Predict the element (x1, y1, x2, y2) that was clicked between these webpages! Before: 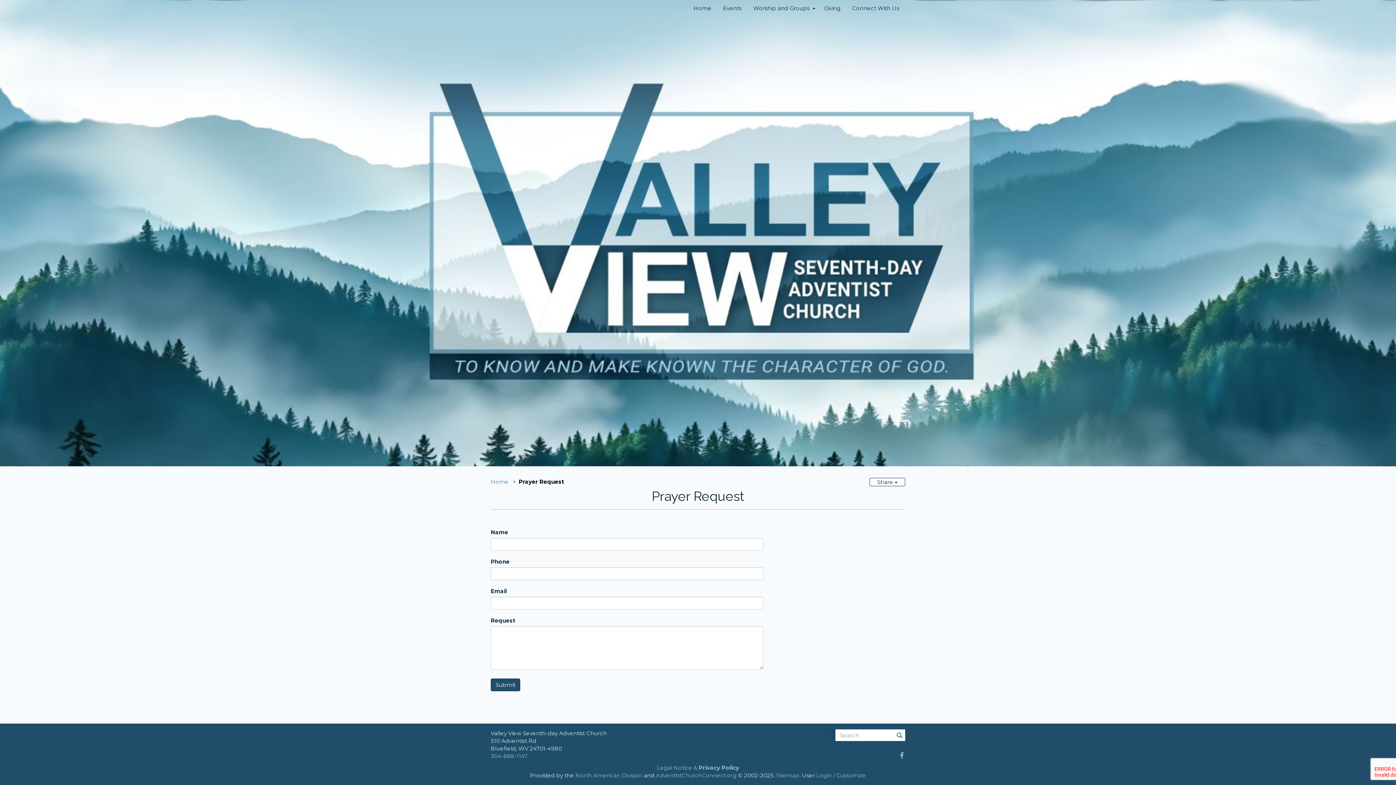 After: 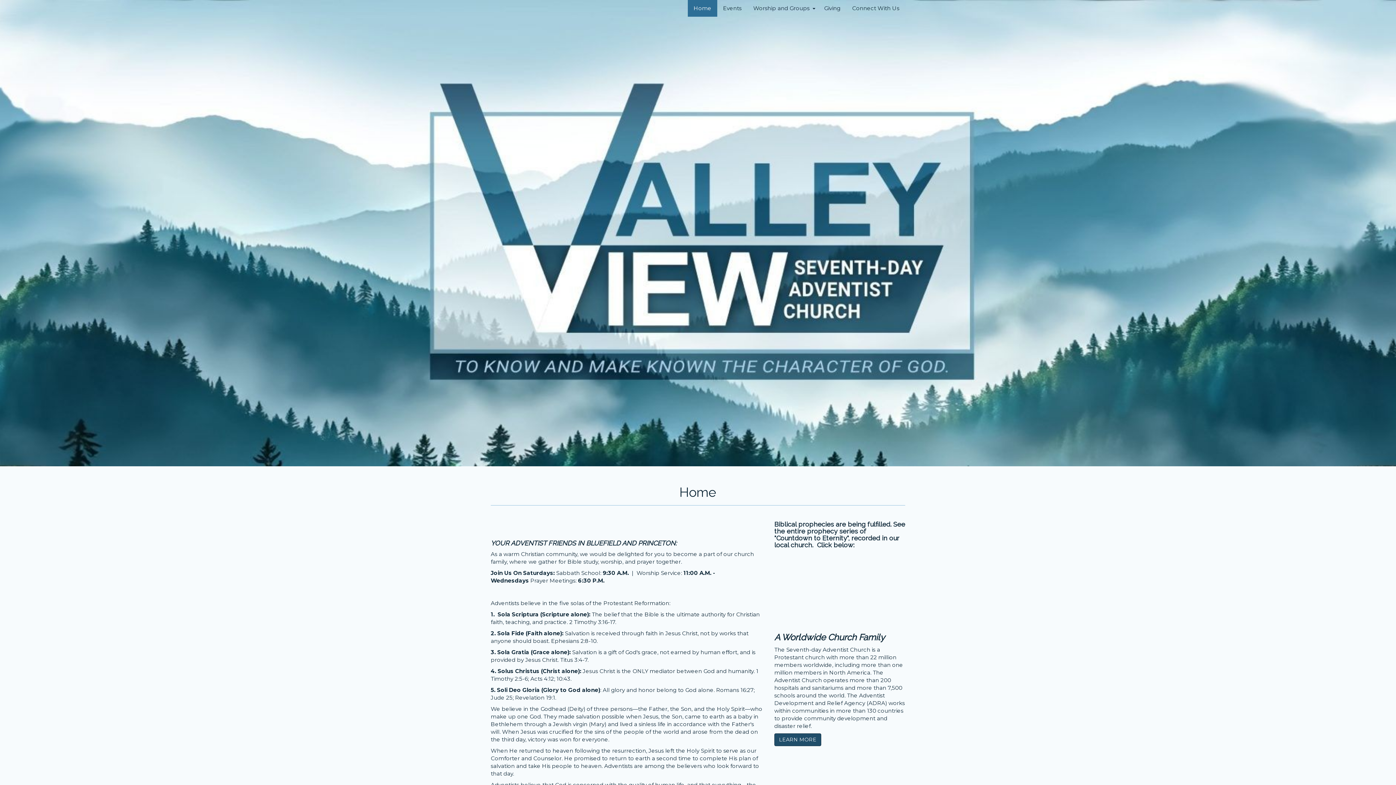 Action: label: Home bbox: (688, 0, 717, 16)